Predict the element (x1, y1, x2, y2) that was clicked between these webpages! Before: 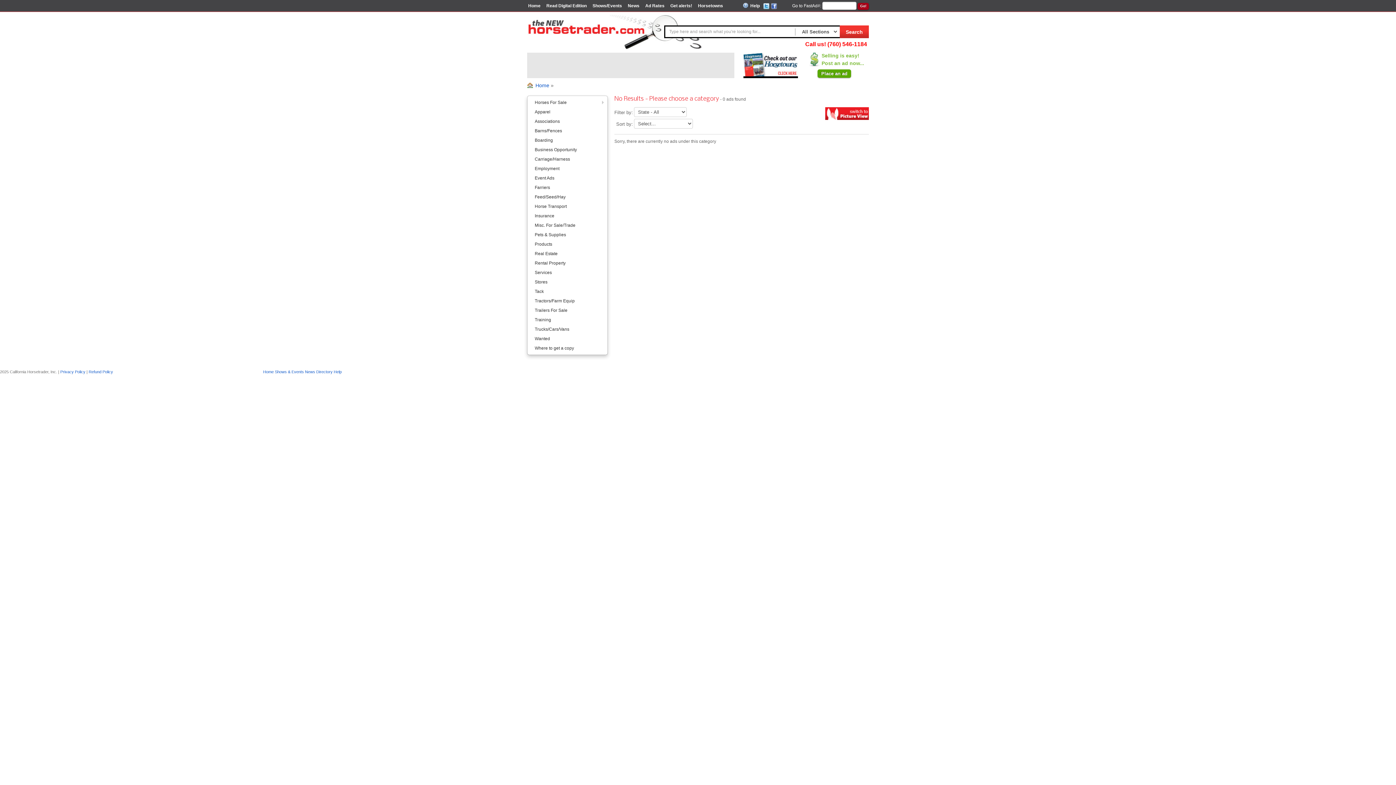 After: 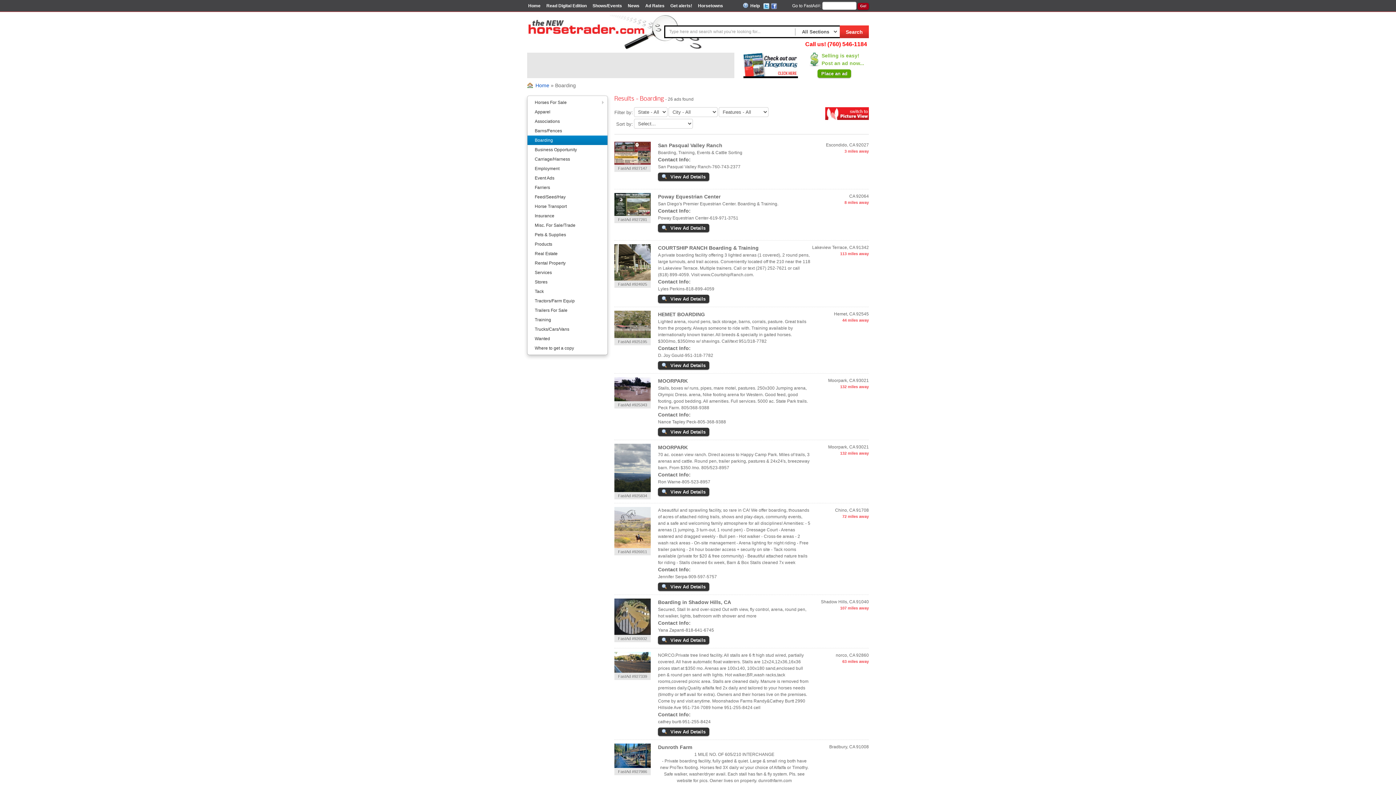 Action: bbox: (527, 135, 607, 145) label: Boarding